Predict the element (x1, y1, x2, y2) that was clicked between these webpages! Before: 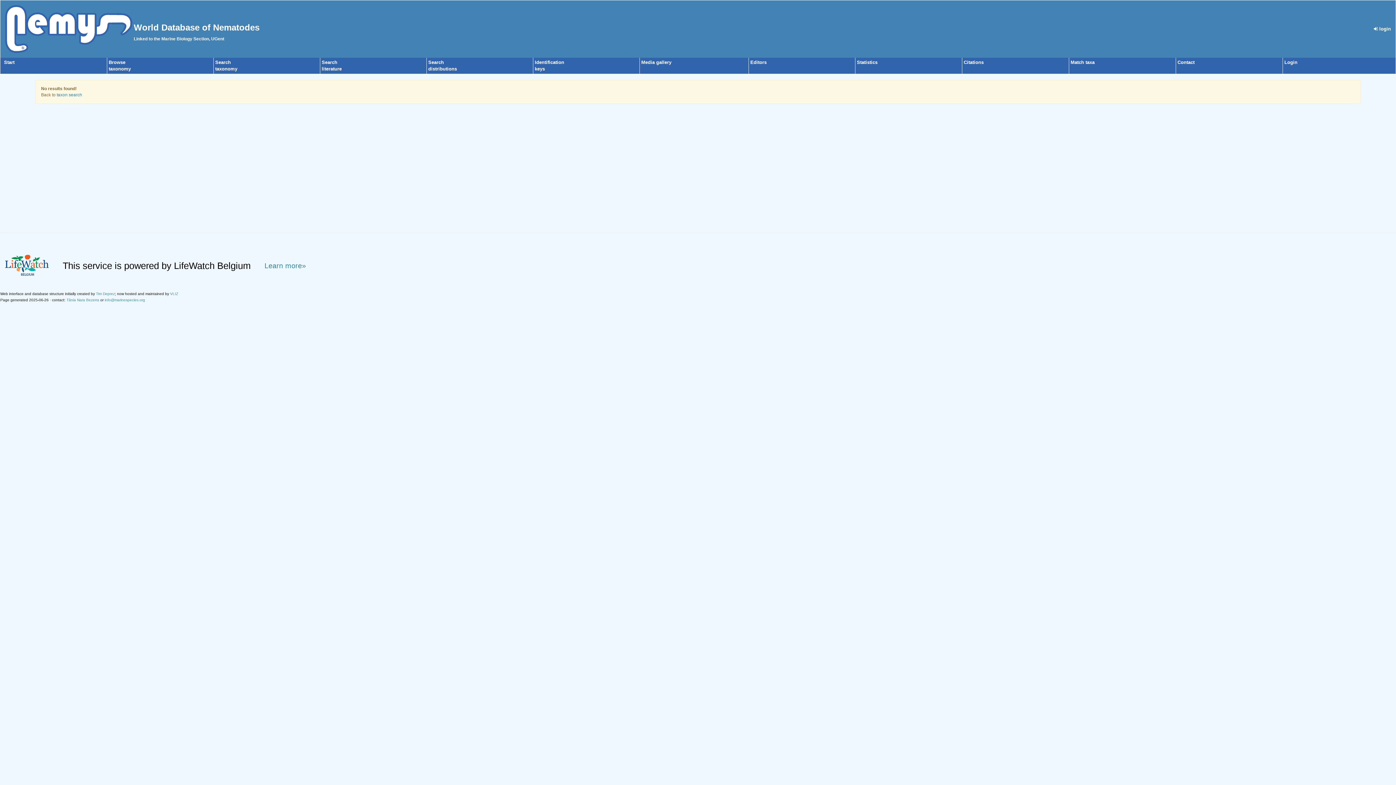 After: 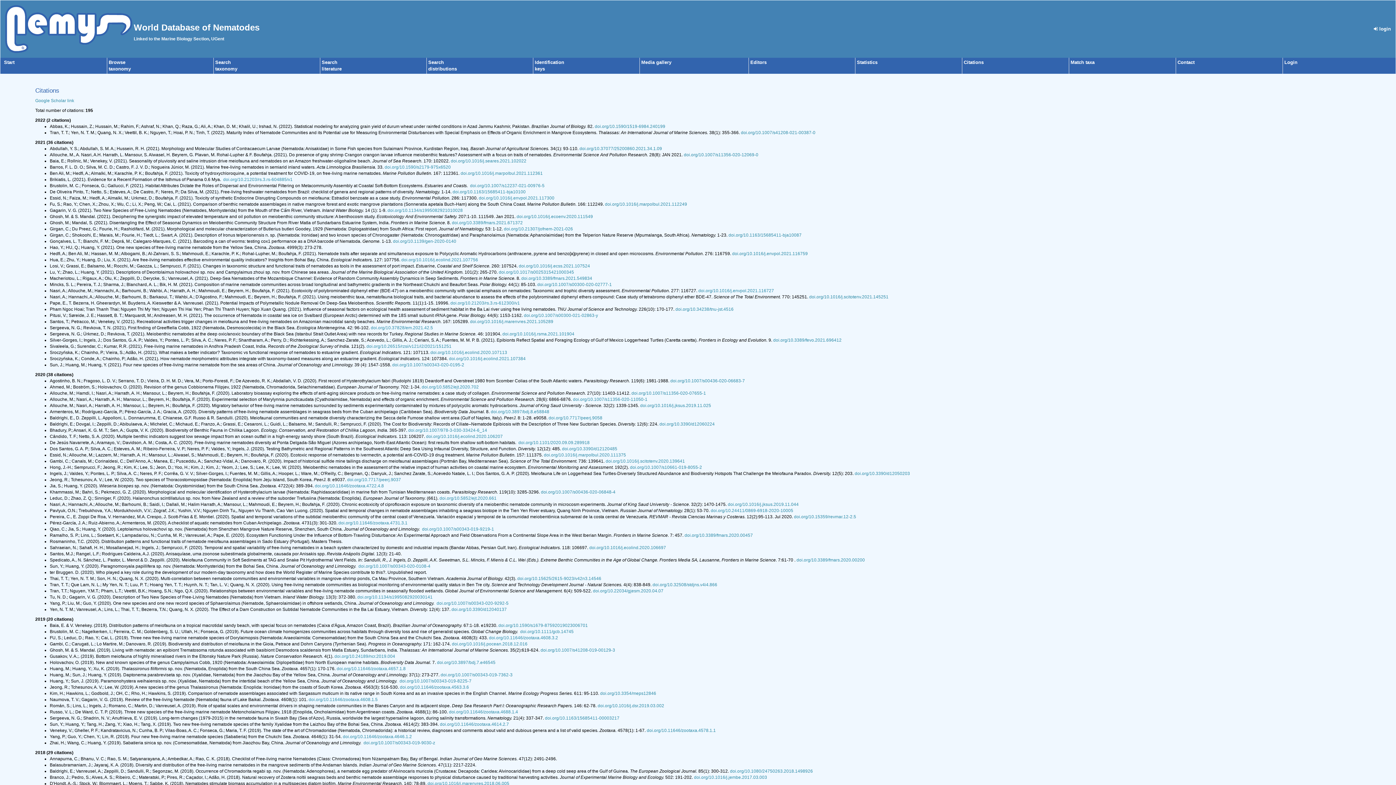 Action: label: Citations bbox: (964, 59, 984, 65)